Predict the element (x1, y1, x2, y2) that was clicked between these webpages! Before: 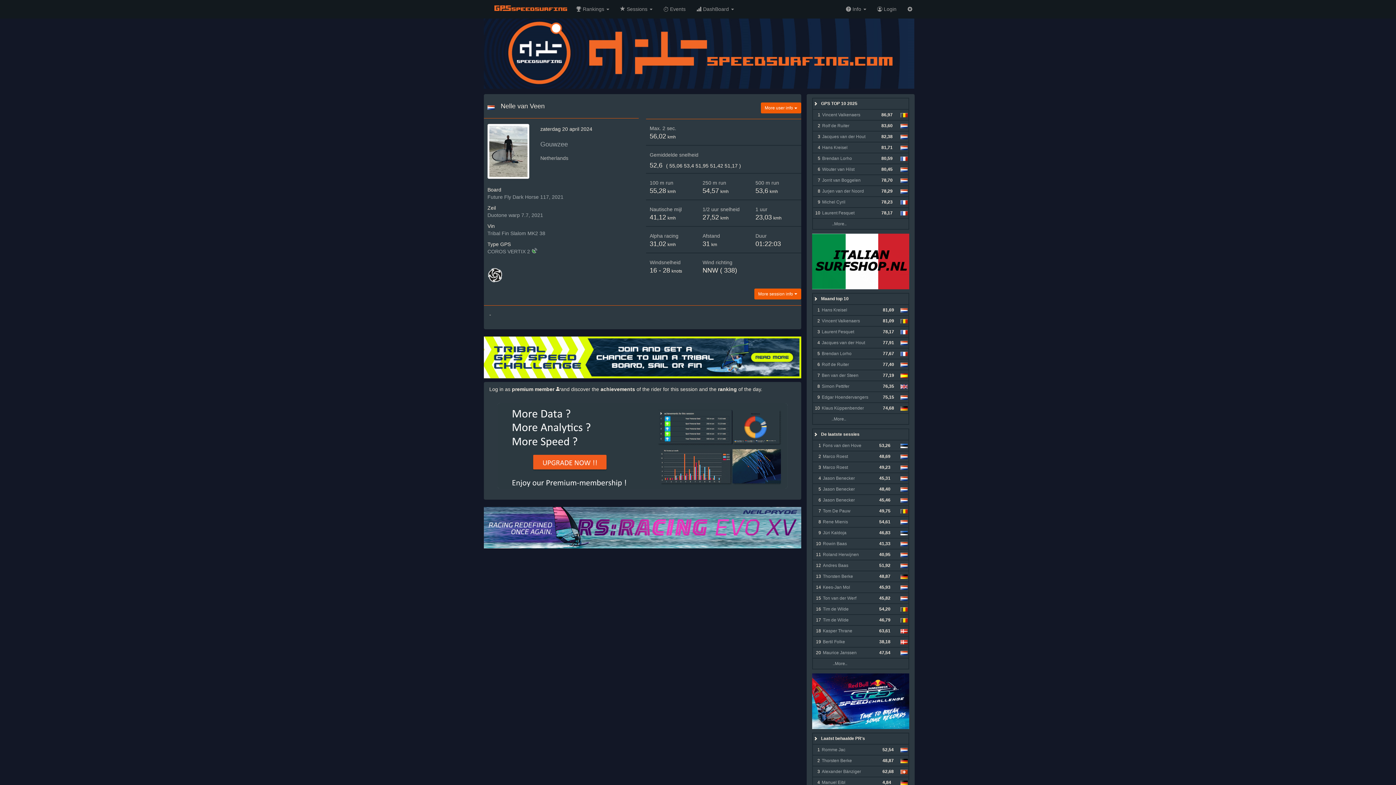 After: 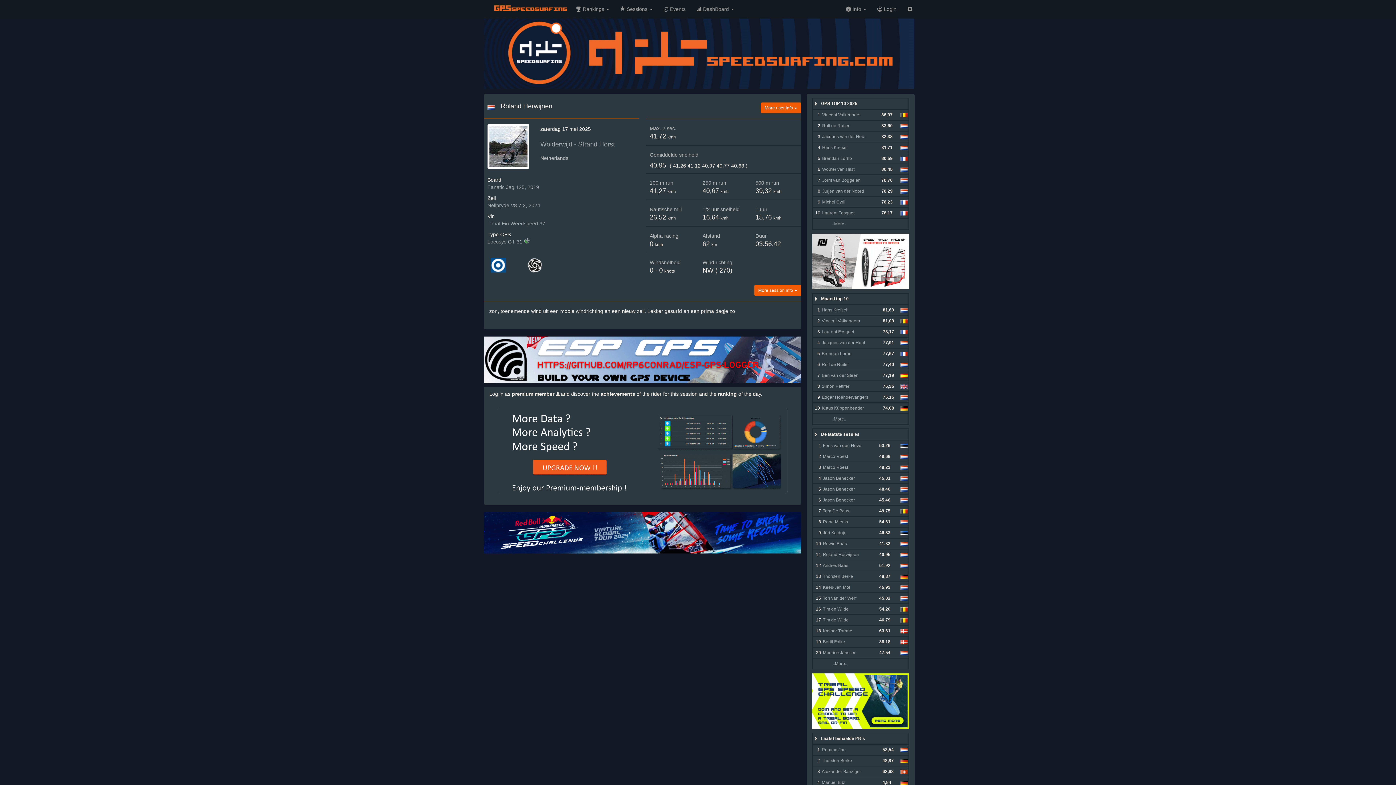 Action: label: Roland Herwijnen bbox: (823, 552, 859, 557)